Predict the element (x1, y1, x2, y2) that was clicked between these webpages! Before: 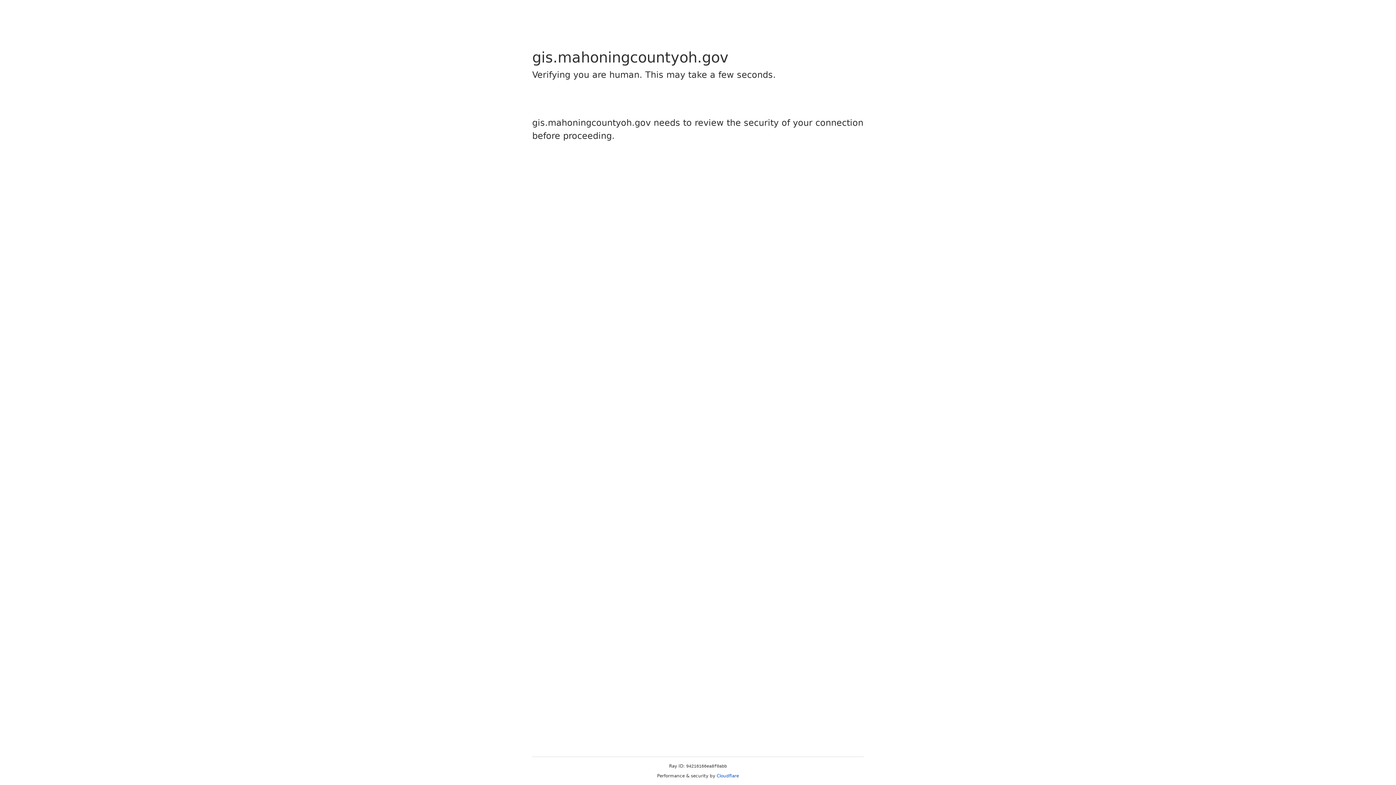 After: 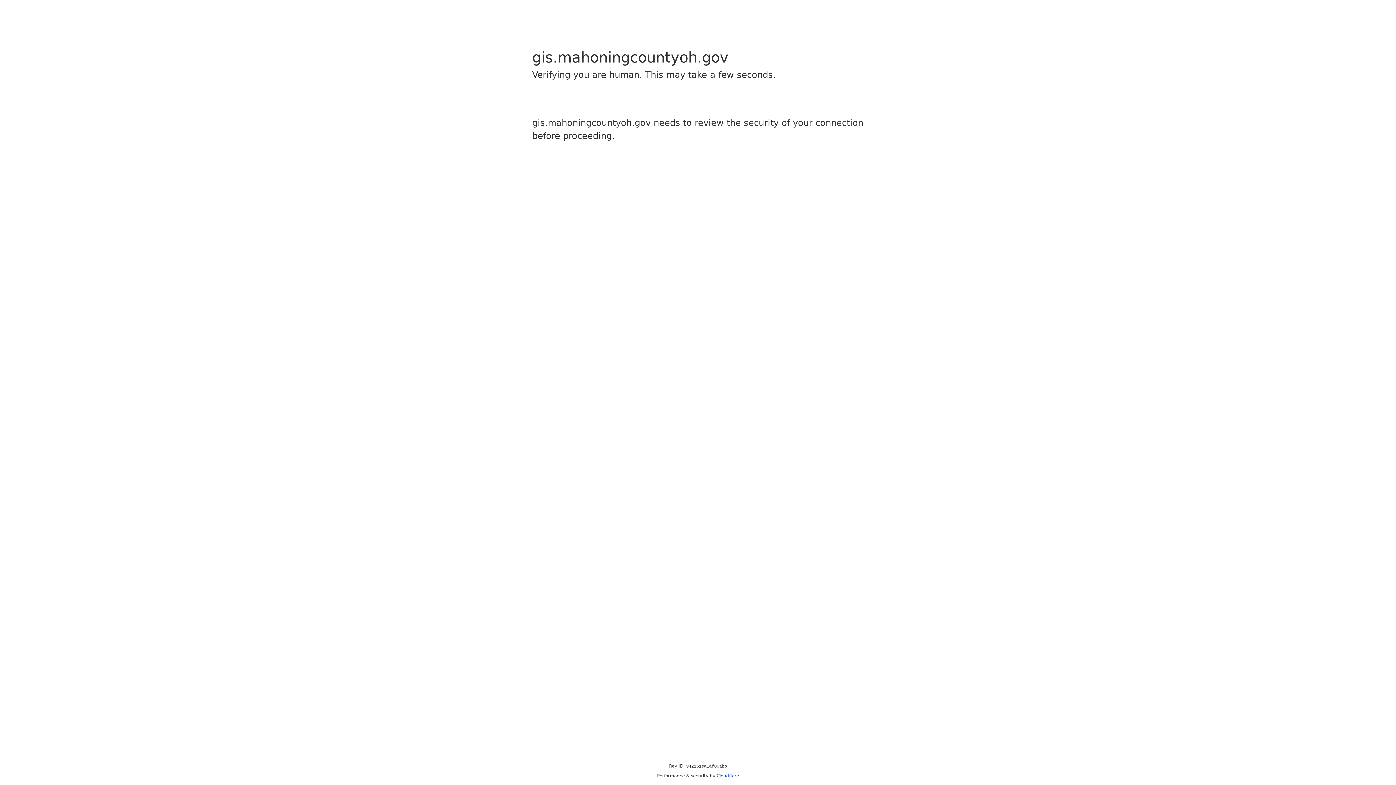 Action: bbox: (716, 773, 739, 778) label: Cloudflare